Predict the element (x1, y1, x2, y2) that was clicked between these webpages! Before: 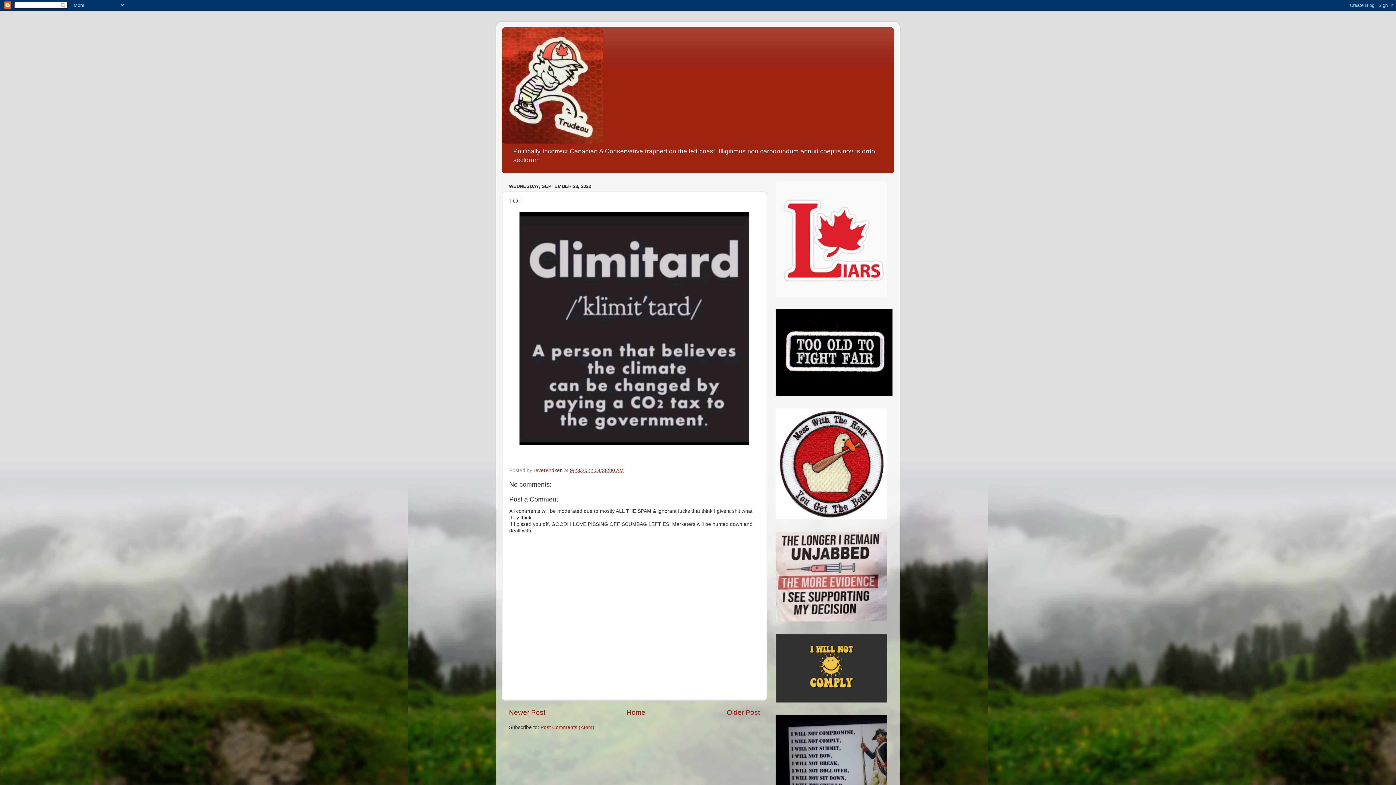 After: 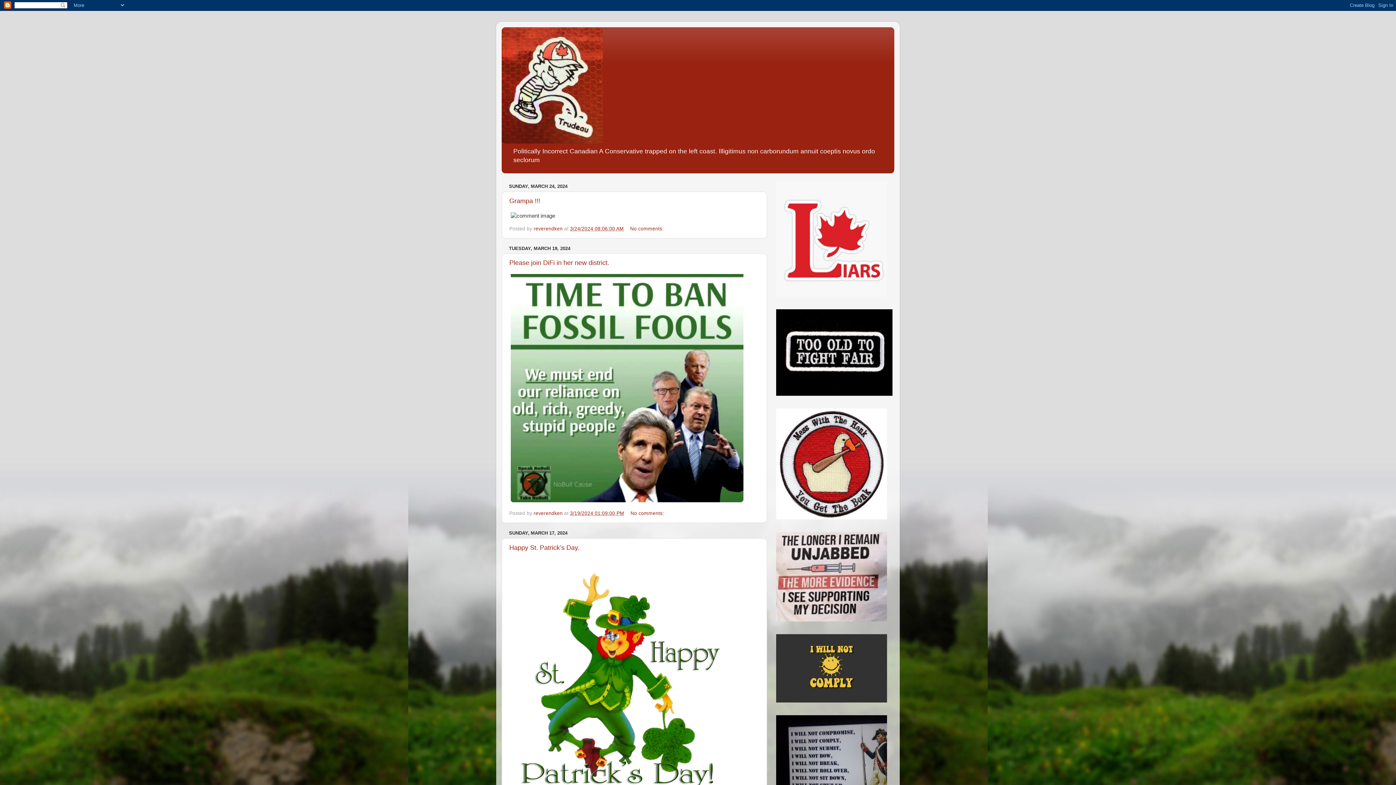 Action: bbox: (501, 27, 894, 143)